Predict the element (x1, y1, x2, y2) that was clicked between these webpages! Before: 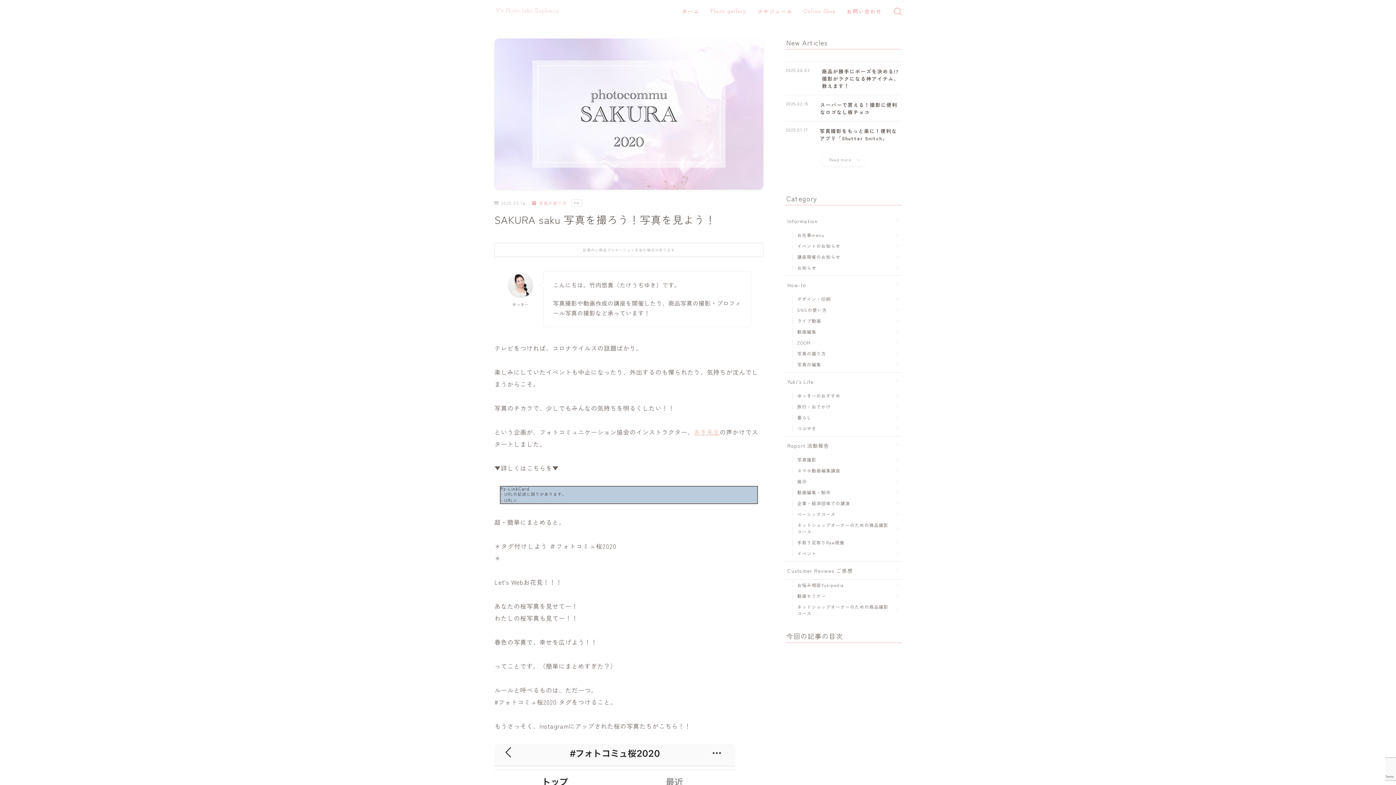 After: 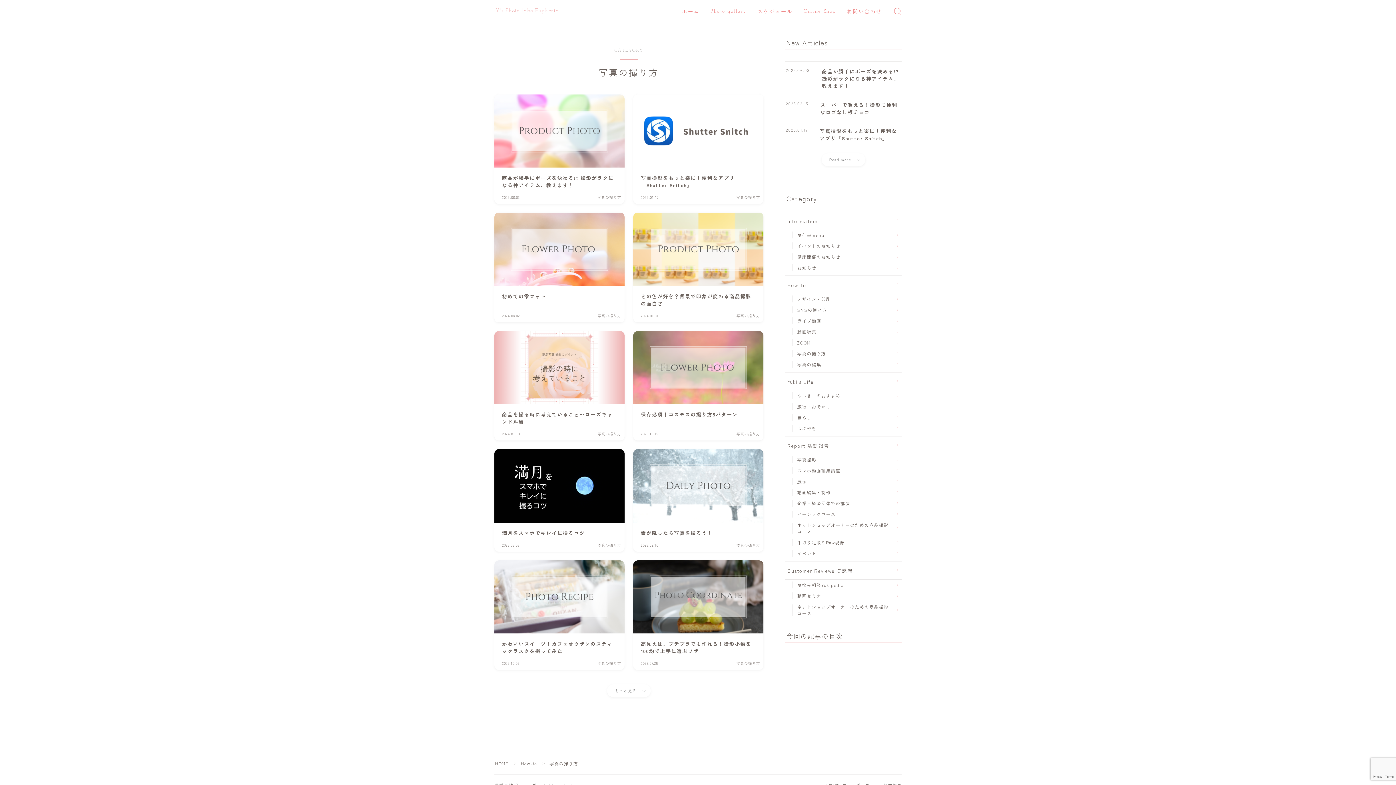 Action: label: 写真の撮り方 bbox: (532, 201, 567, 205)